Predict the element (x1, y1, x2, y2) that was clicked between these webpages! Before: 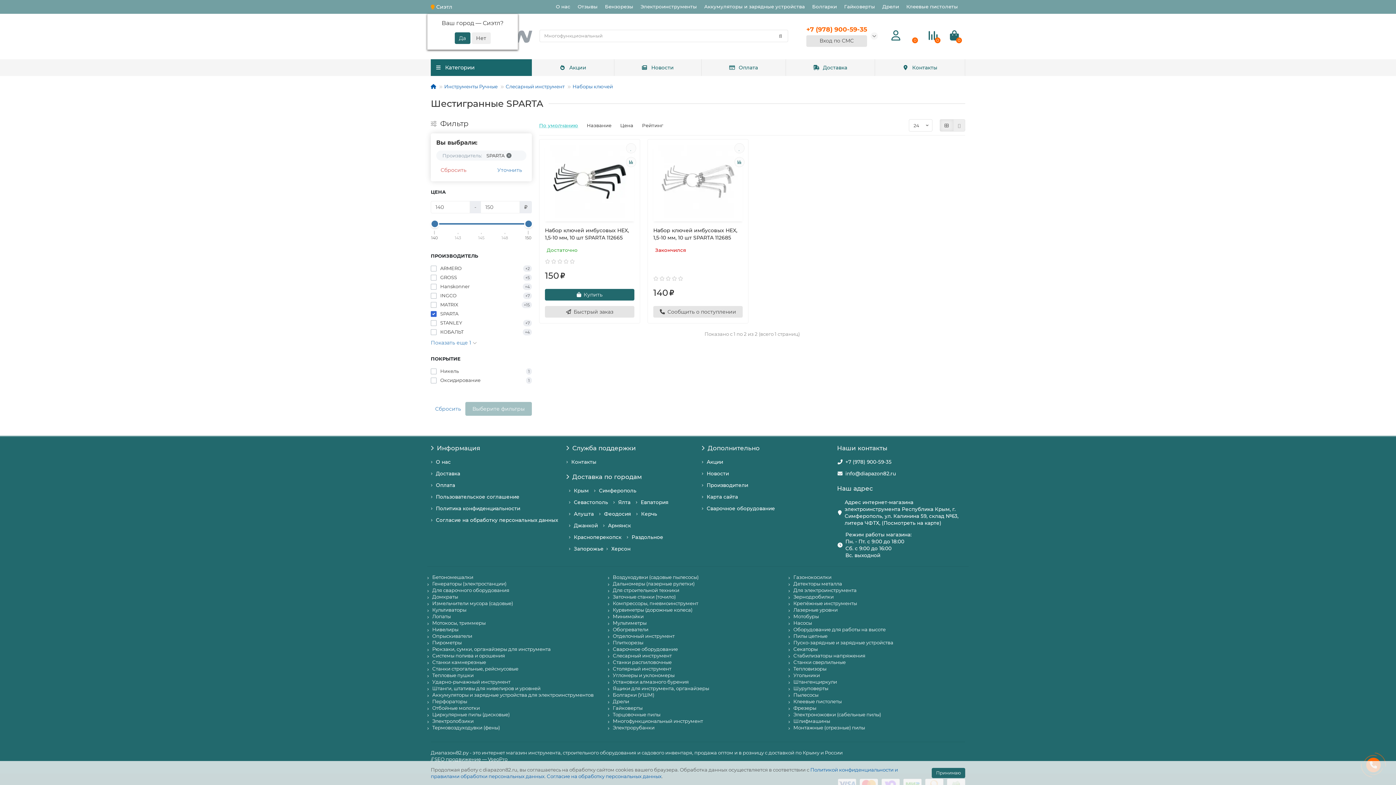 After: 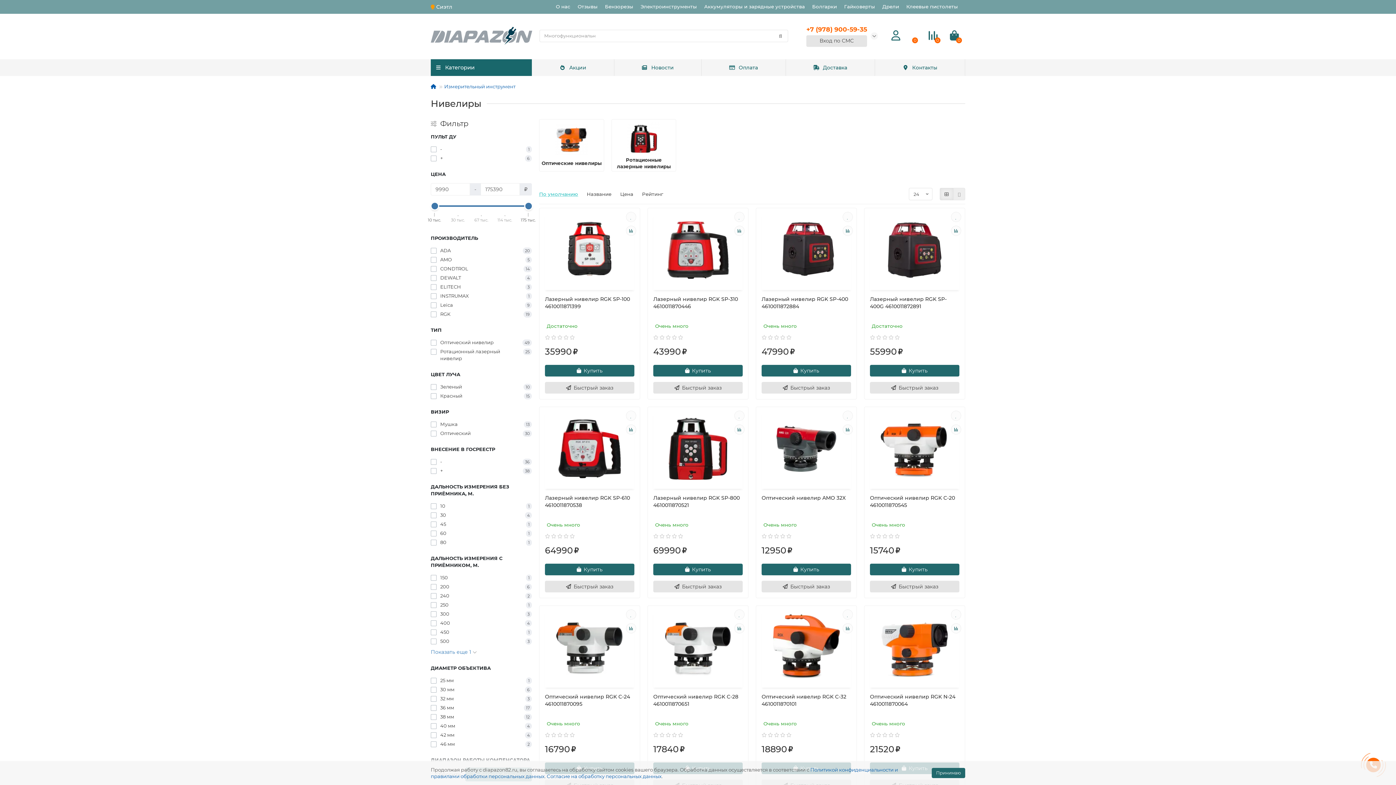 Action: bbox: (432, 626, 458, 632) label: Нивелиры